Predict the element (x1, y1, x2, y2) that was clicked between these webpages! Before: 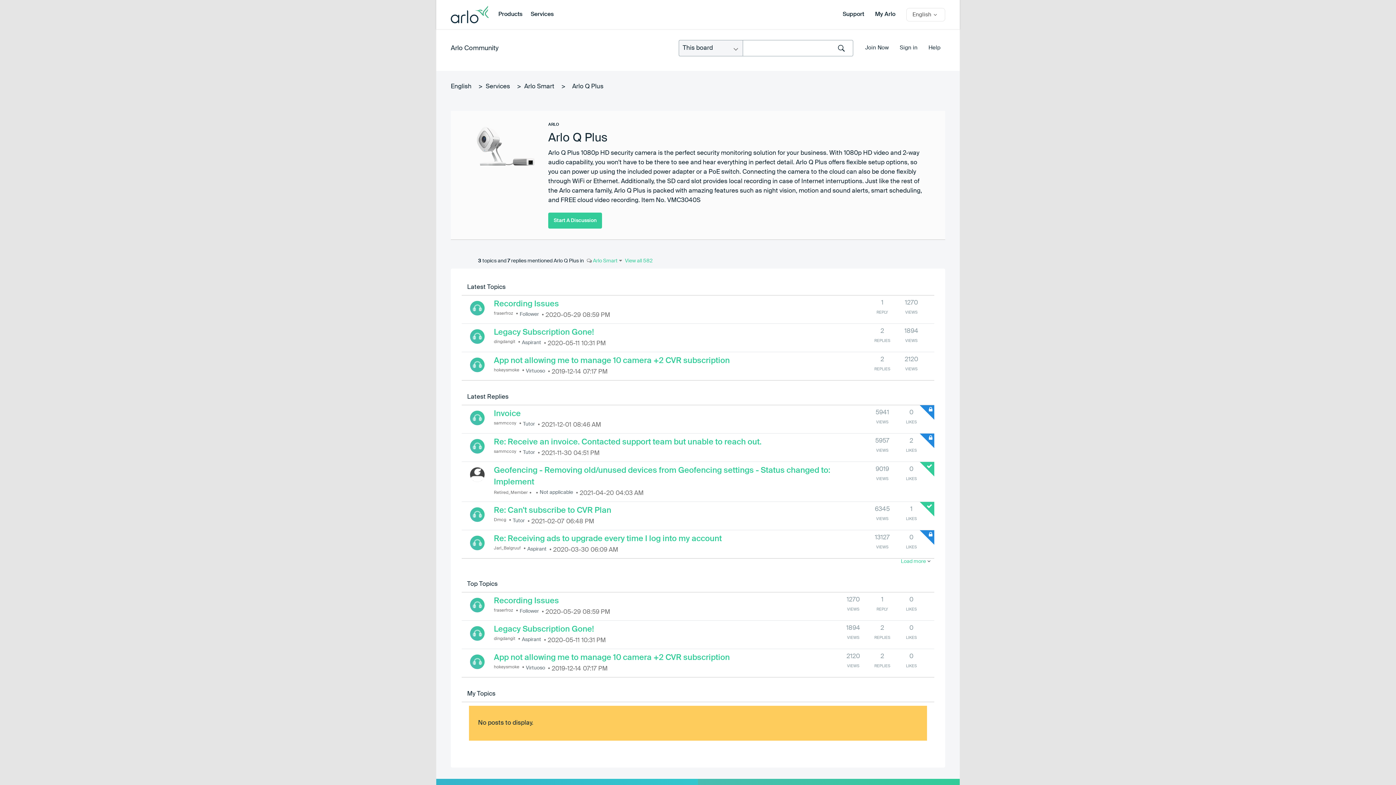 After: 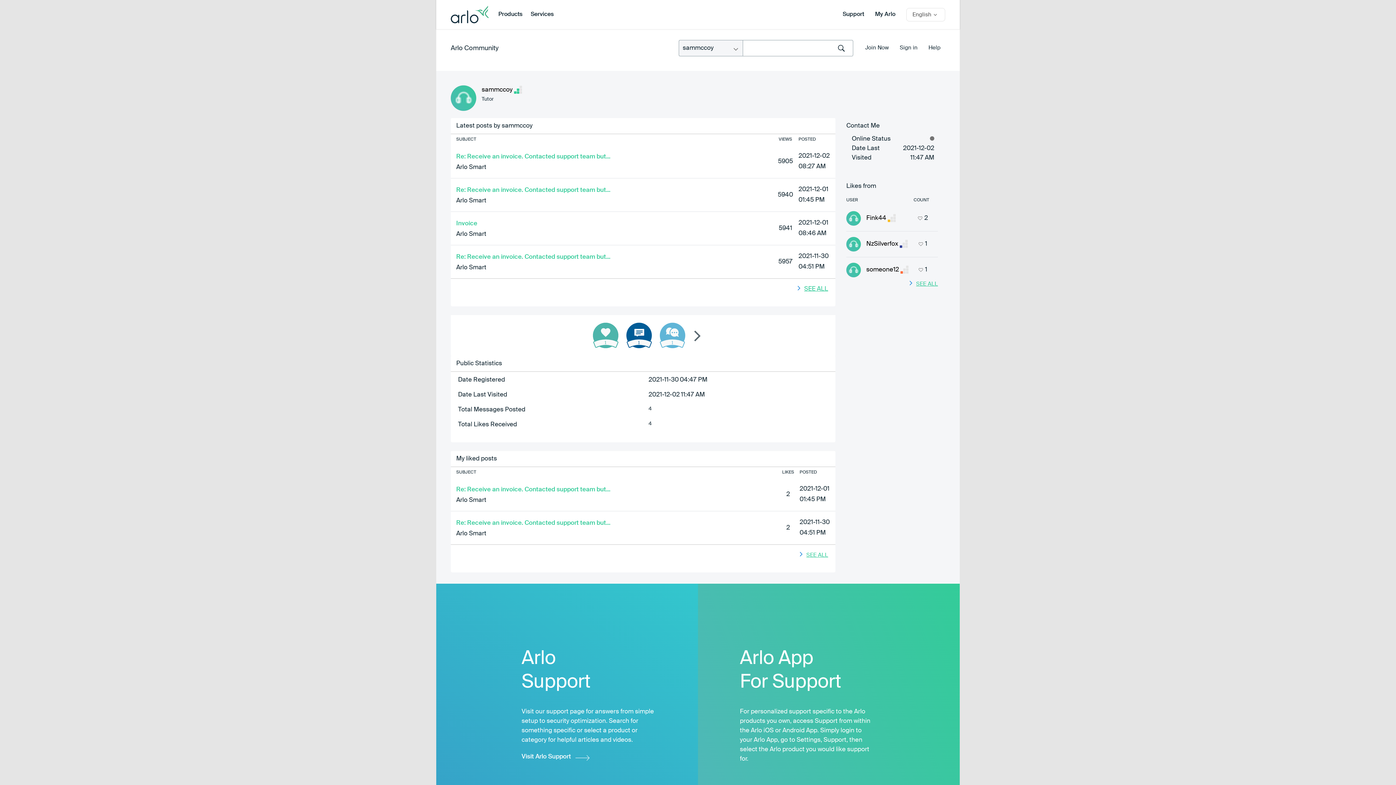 Action: bbox: (494, 448, 523, 455) label: View Profile of sammccoy